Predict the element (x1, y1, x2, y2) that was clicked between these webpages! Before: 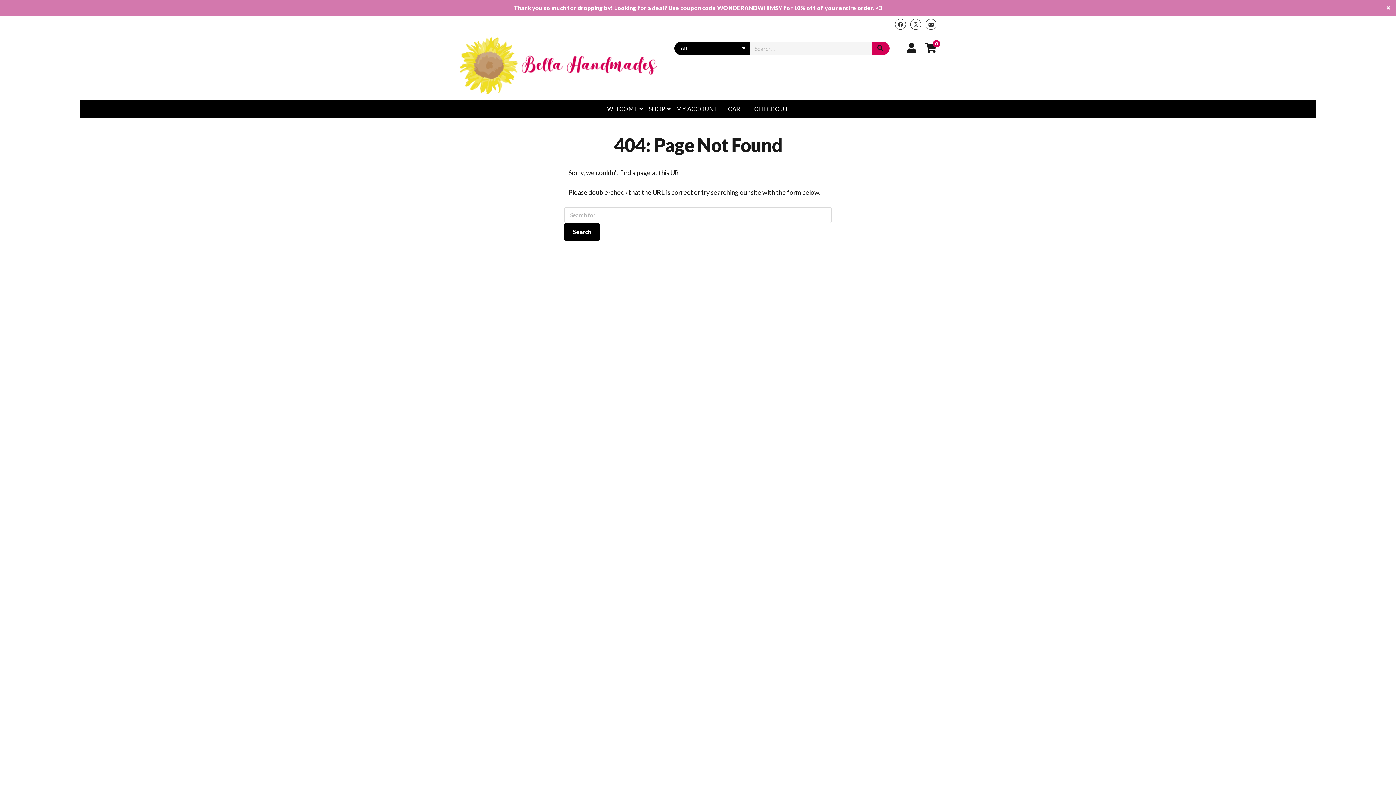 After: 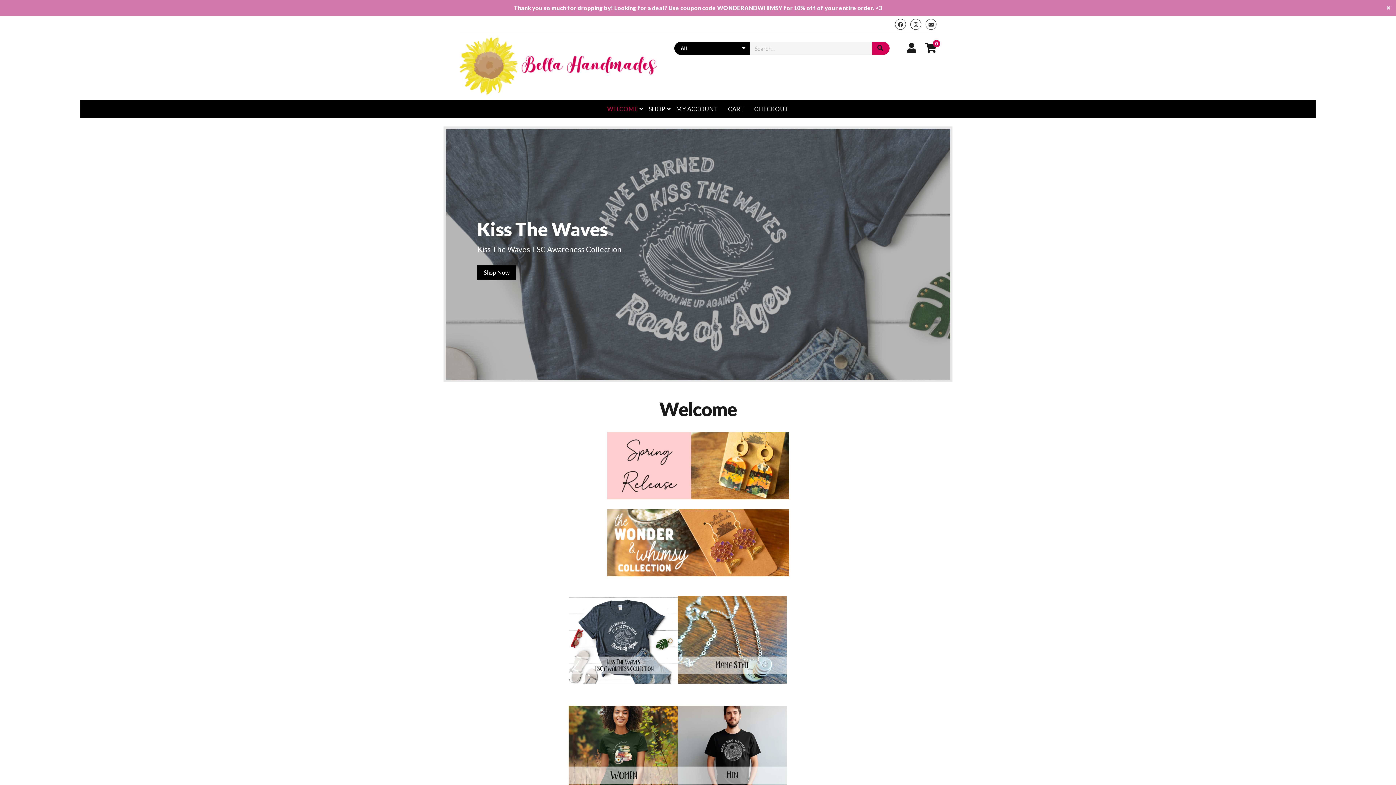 Action: label: WELCOME bbox: (603, 100, 648, 117)